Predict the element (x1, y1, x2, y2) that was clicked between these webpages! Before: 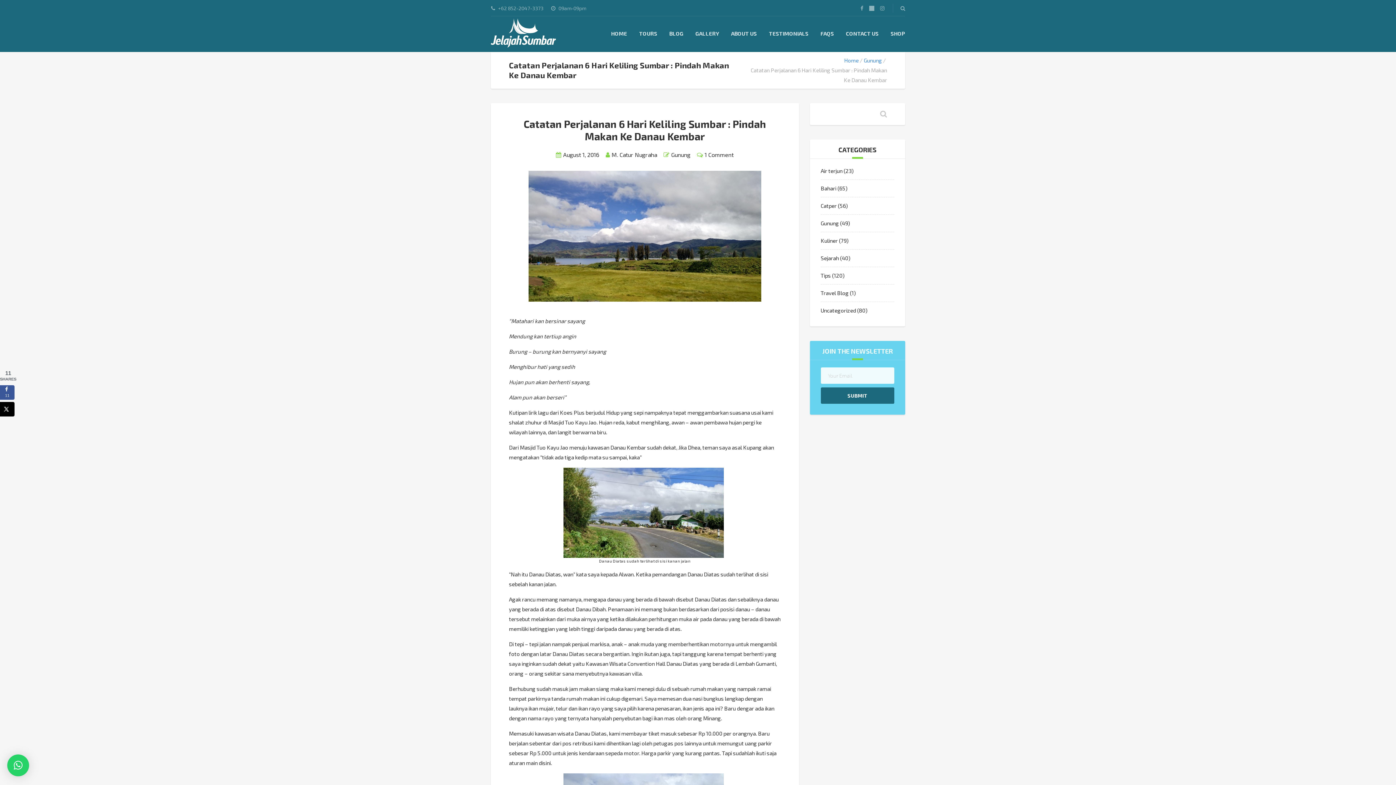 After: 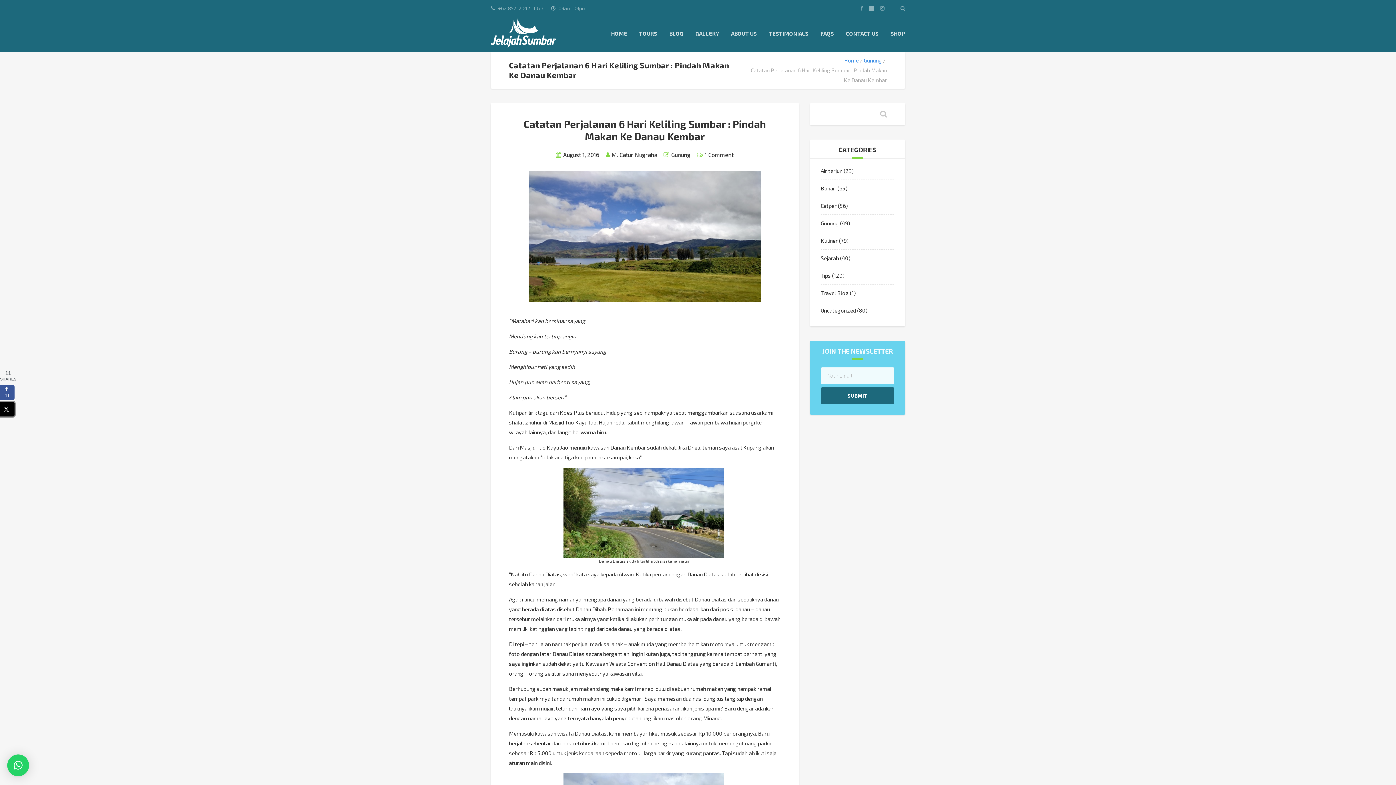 Action: label: Share on X bbox: (0, 402, 14, 416)